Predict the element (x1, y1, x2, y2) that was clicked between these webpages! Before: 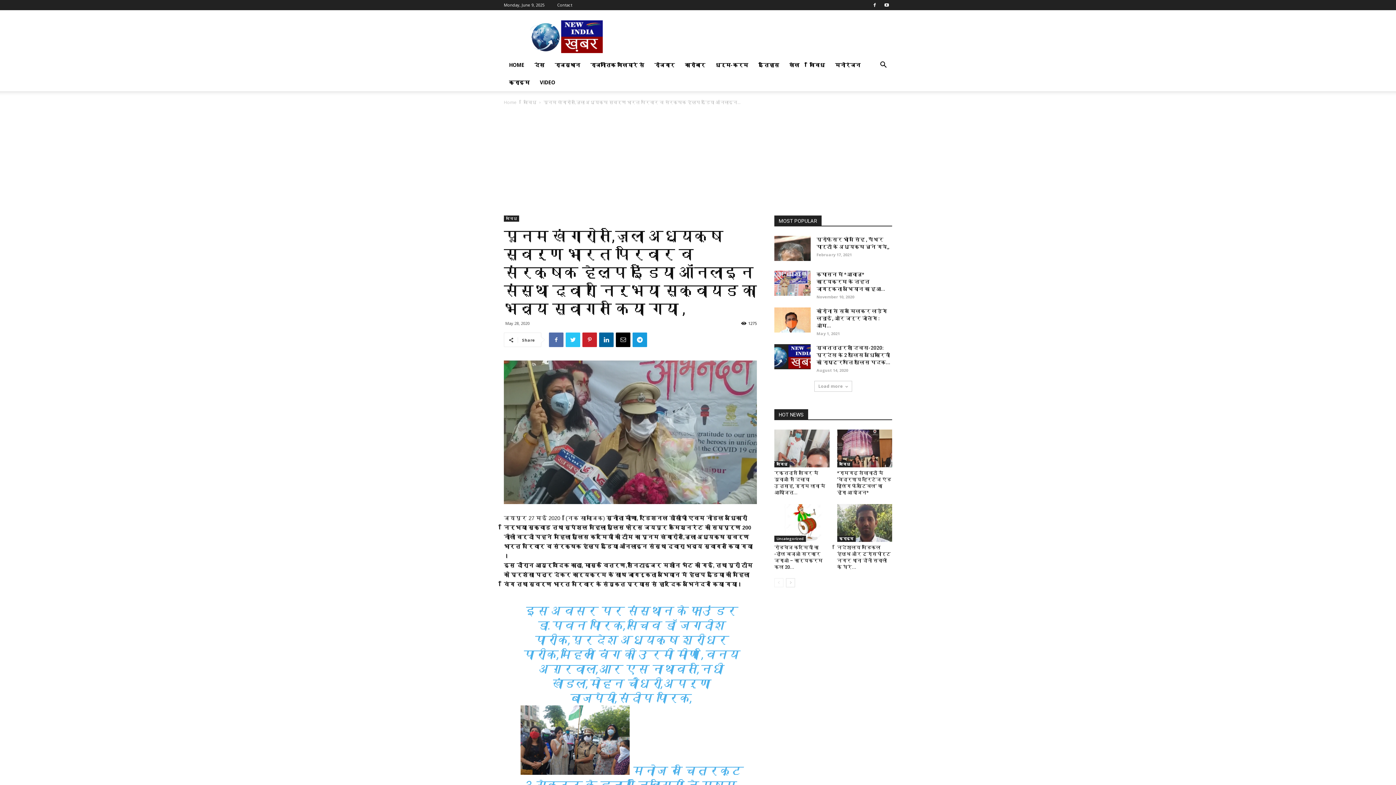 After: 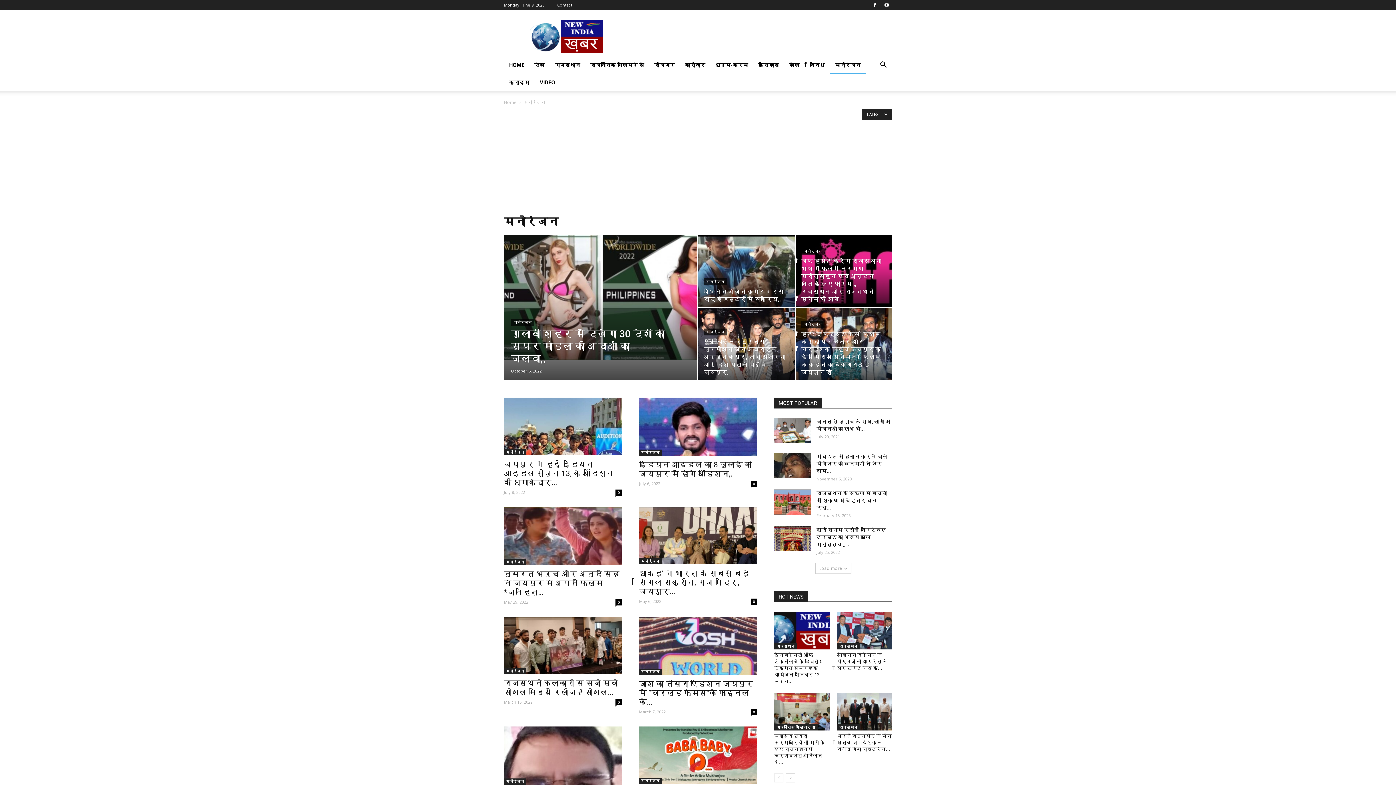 Action: bbox: (830, 56, 865, 73) label: मनोरंजन